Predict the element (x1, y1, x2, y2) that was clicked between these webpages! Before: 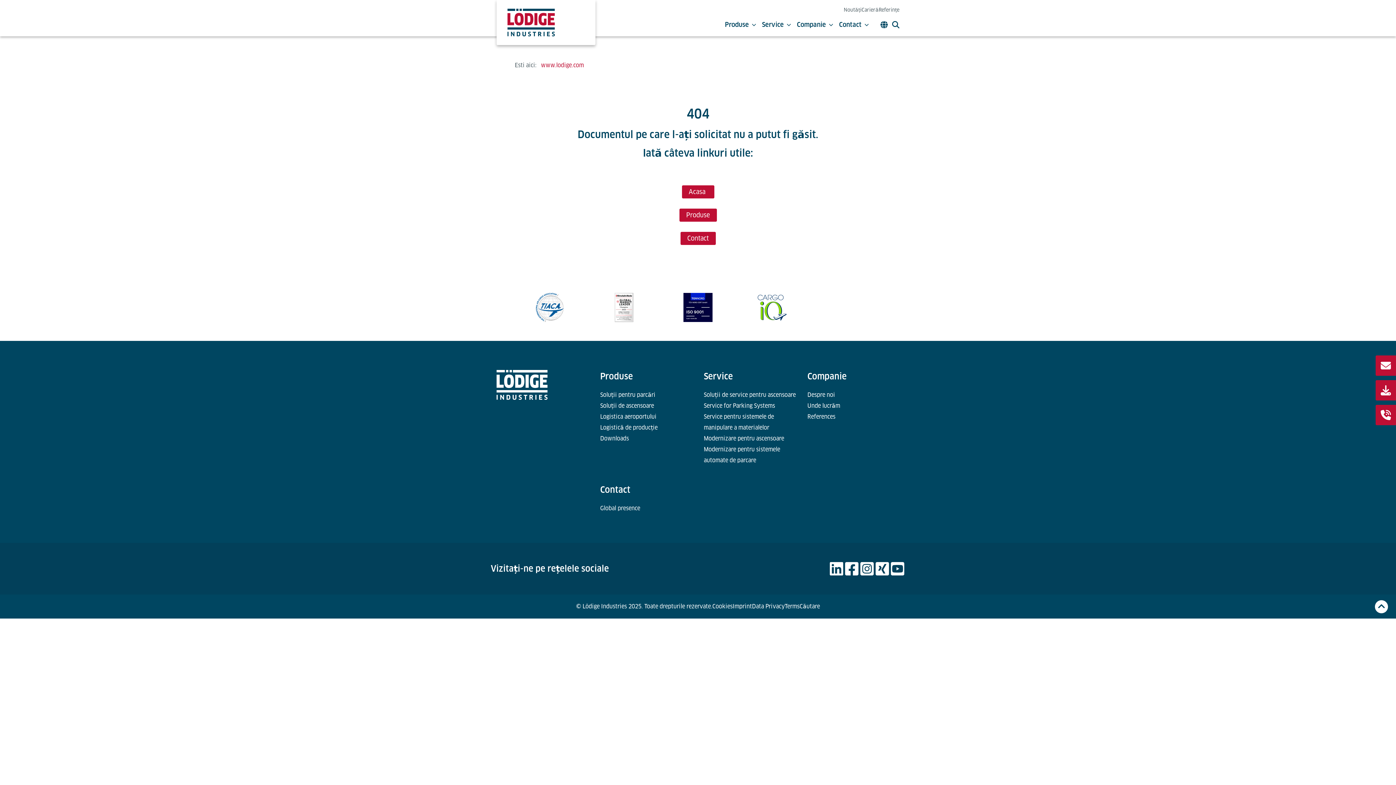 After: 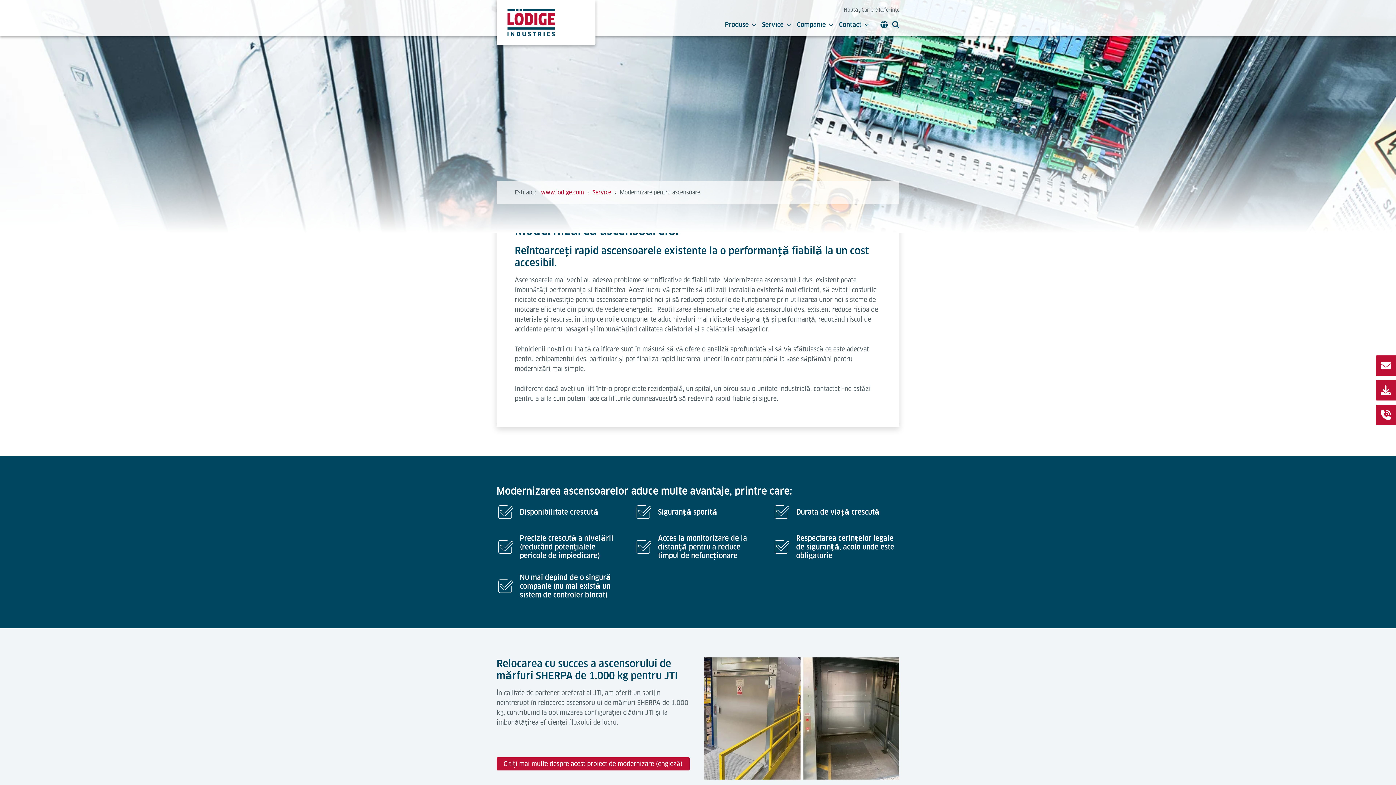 Action: label: Modernizare pentru ascensoare bbox: (703, 433, 784, 444)